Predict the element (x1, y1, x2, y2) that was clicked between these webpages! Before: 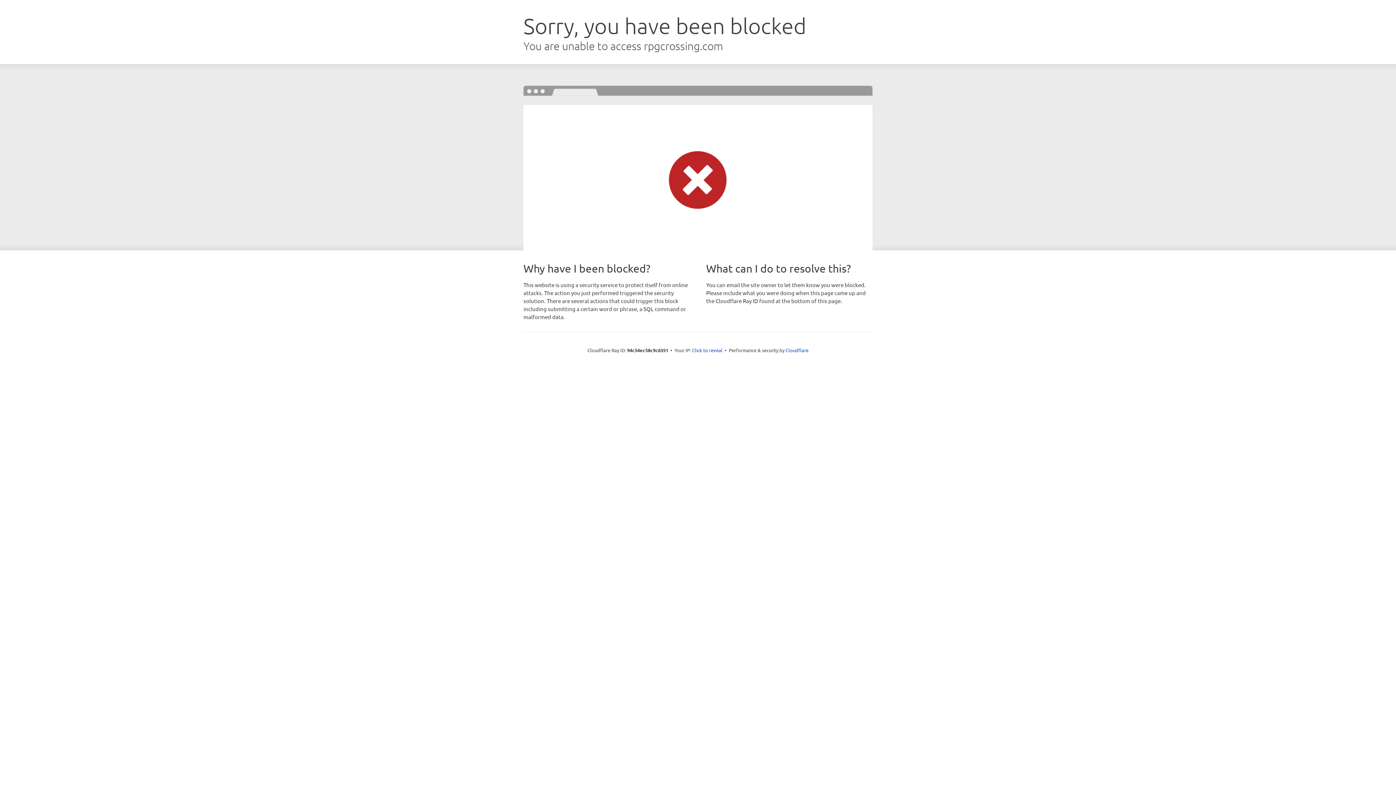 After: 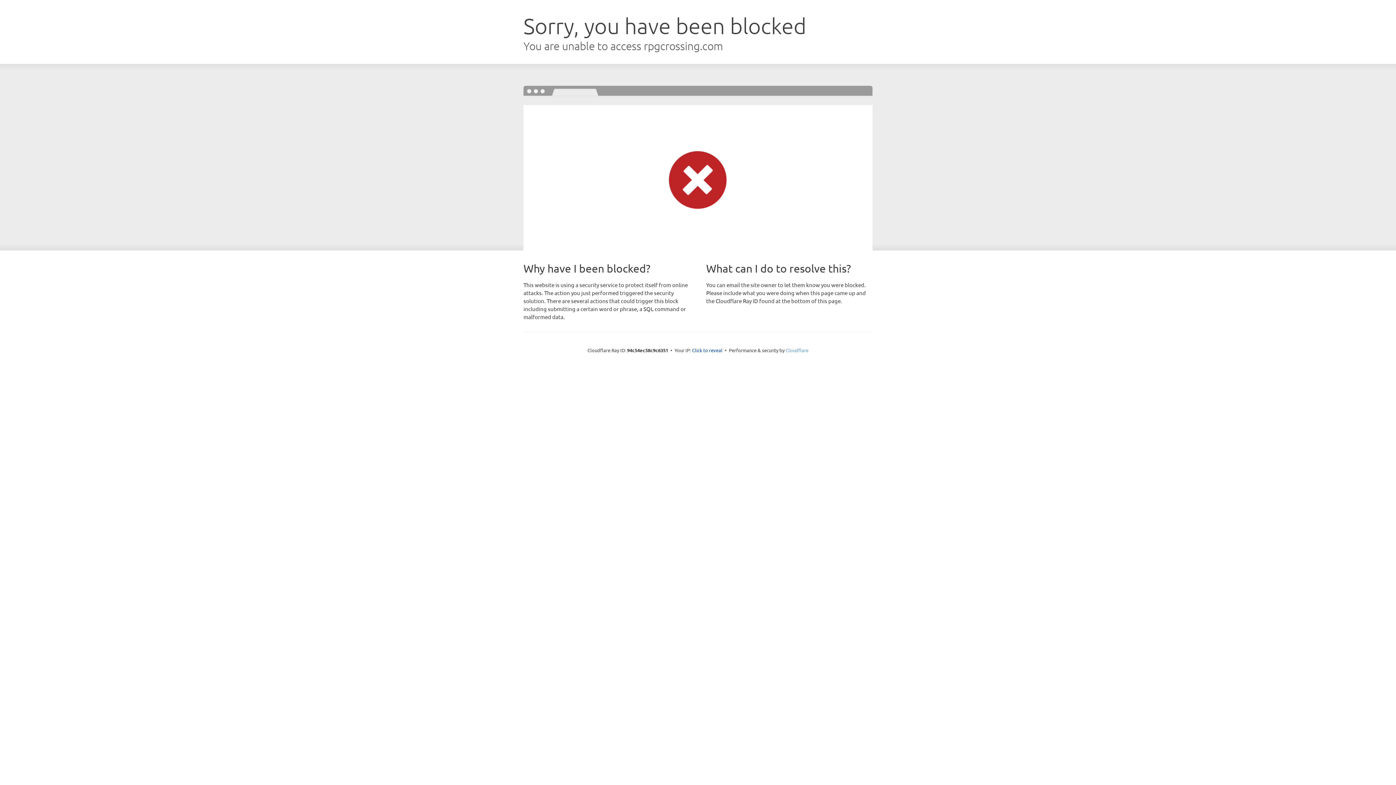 Action: label: Cloudflare bbox: (785, 347, 808, 353)